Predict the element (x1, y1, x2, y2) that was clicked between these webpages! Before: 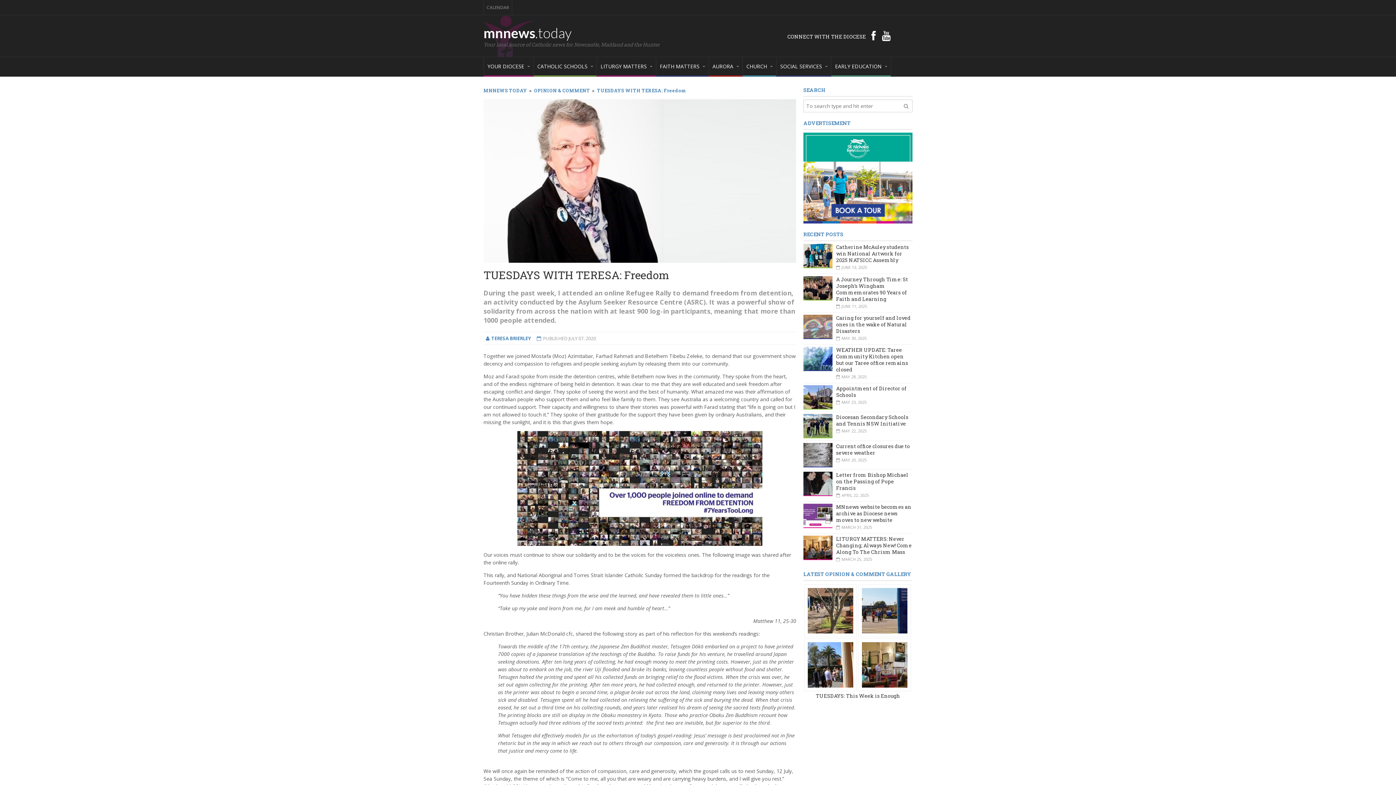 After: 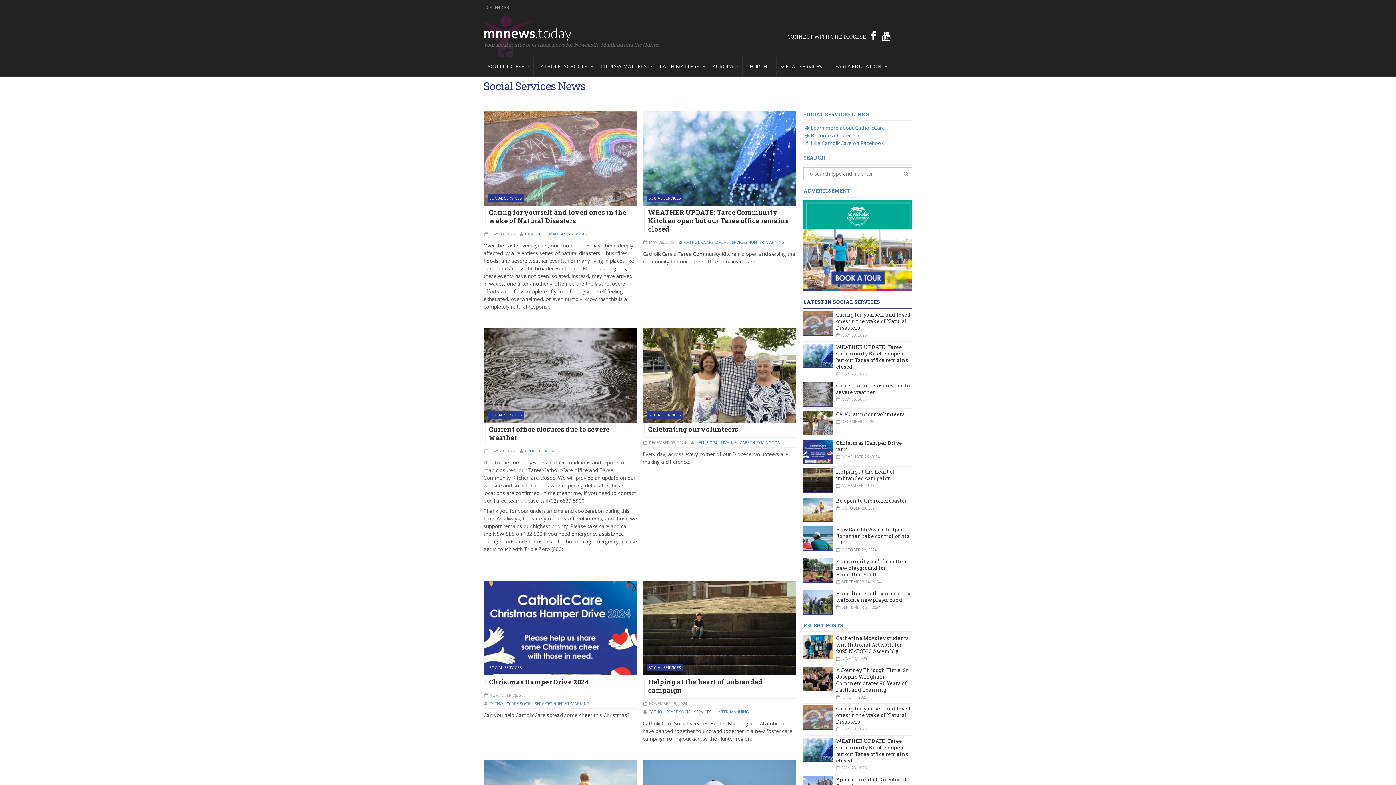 Action: label: SOCIAL SERVICES bbox: (776, 57, 831, 76)